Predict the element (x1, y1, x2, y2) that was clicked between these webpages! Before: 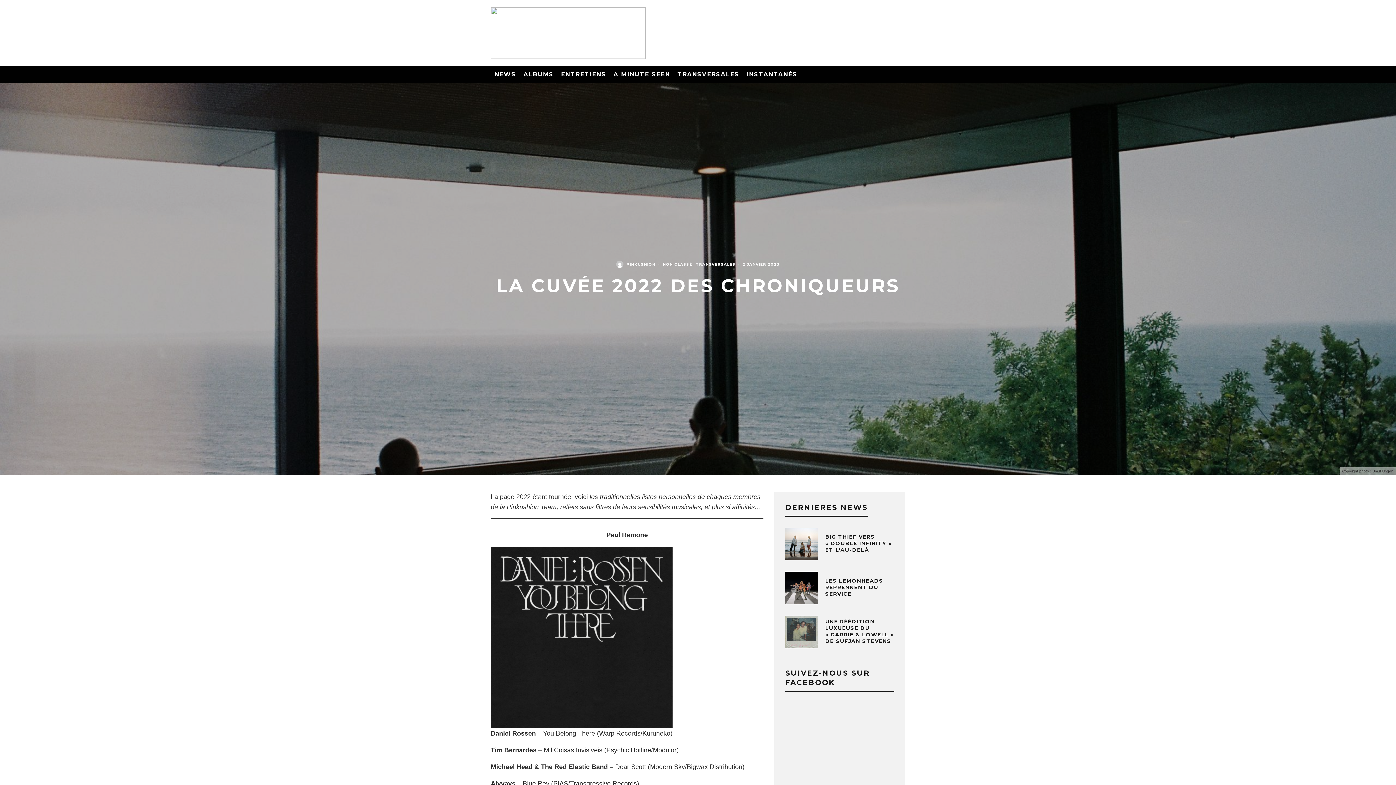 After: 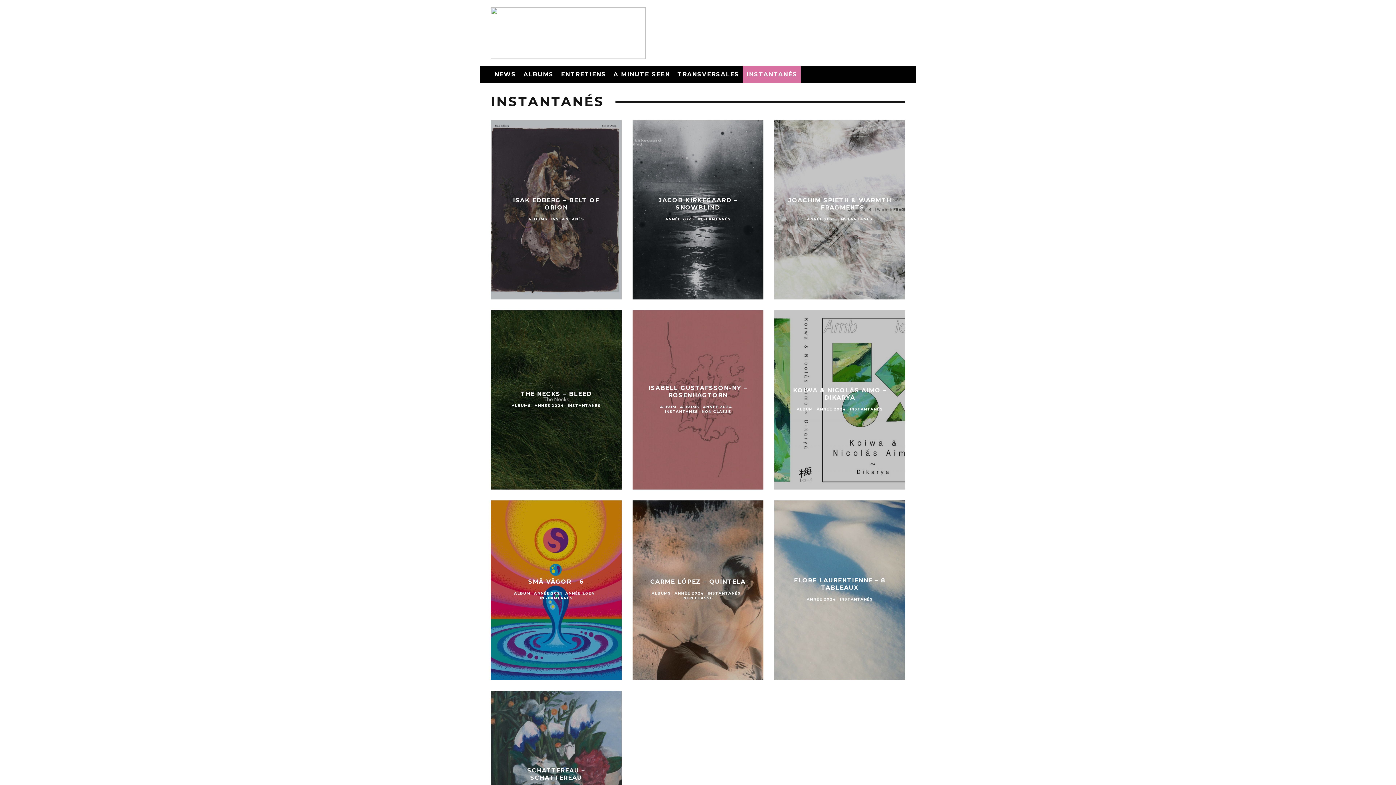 Action: bbox: (743, 66, 801, 82) label: INSTANTANÉS